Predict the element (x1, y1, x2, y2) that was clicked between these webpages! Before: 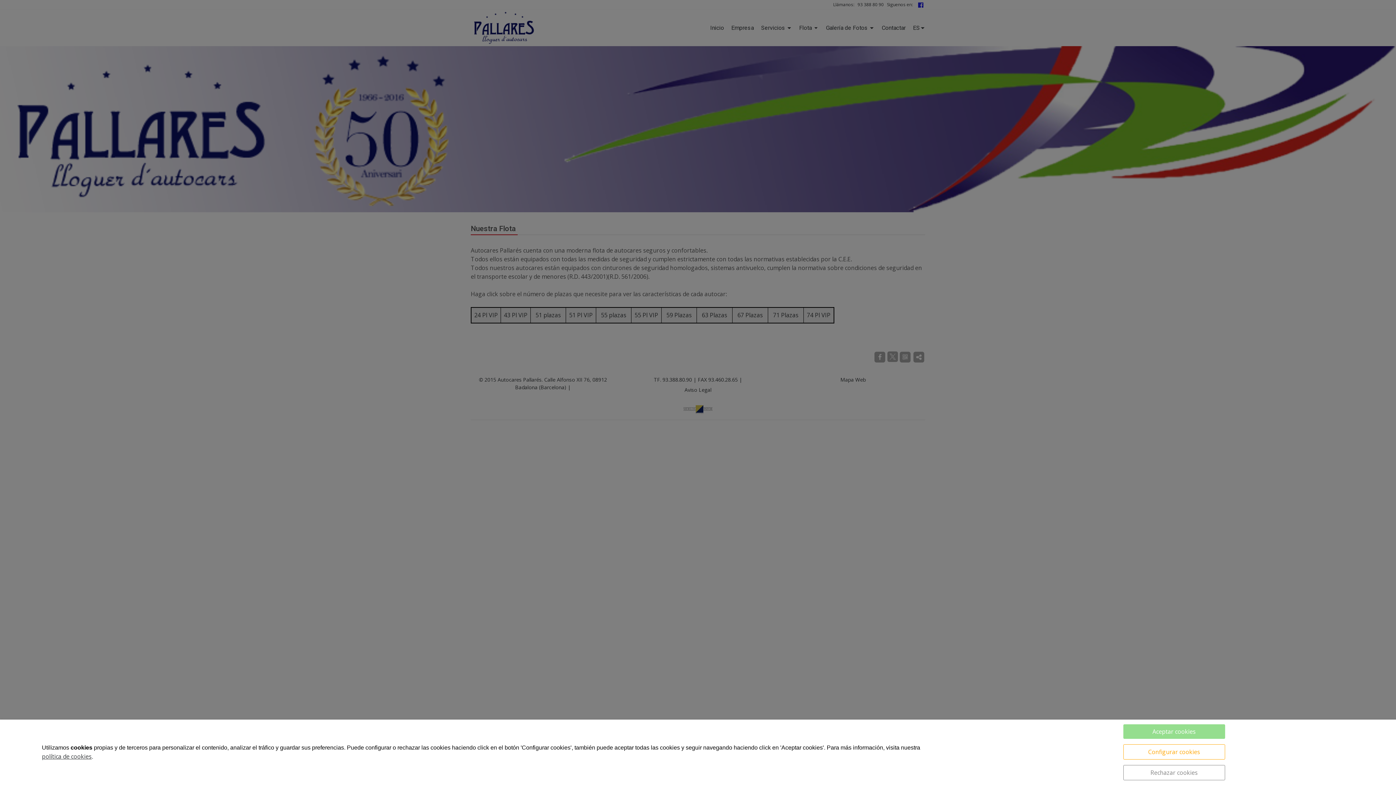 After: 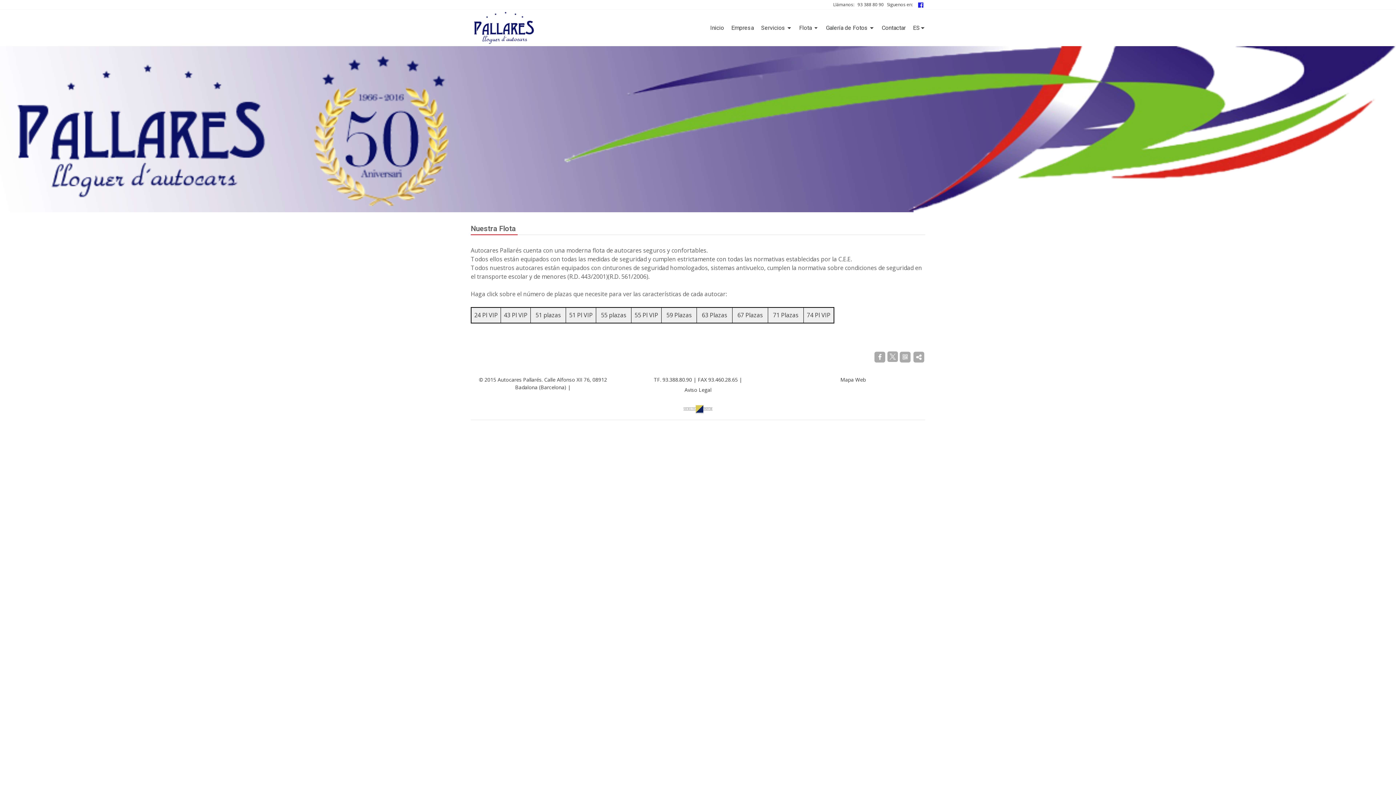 Action: label: Aceptar cookies bbox: (1123, 724, 1225, 739)